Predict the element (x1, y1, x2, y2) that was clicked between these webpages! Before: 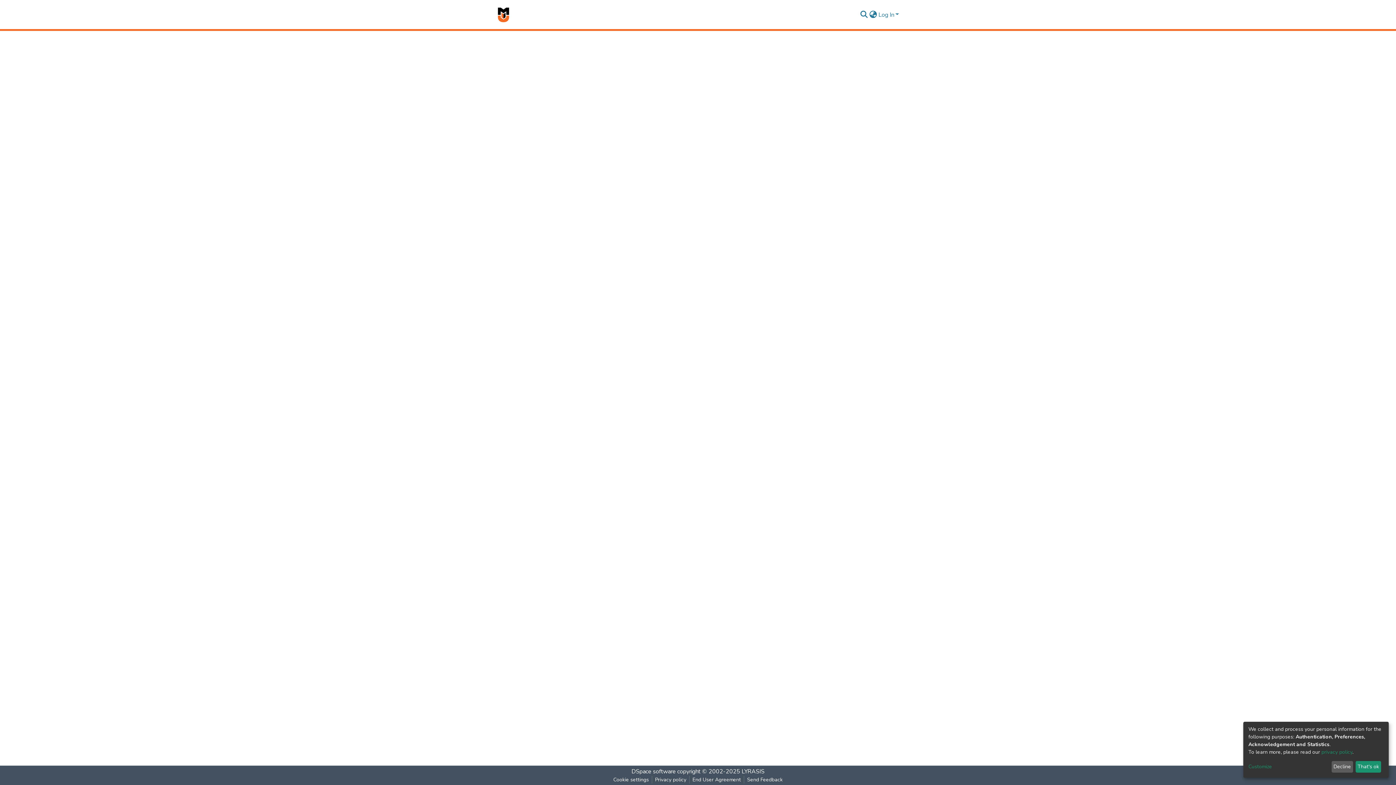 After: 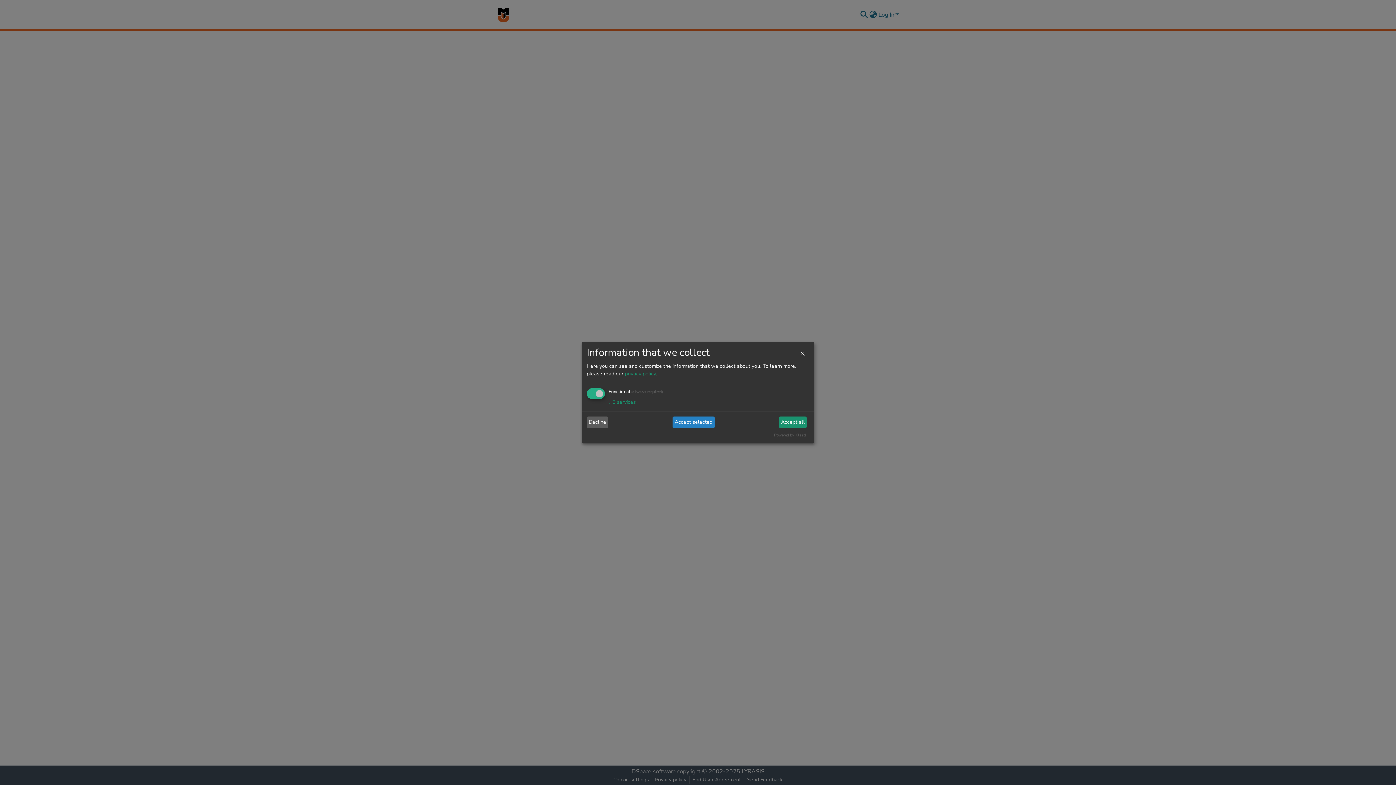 Action: bbox: (1248, 763, 1329, 771) label: Customize